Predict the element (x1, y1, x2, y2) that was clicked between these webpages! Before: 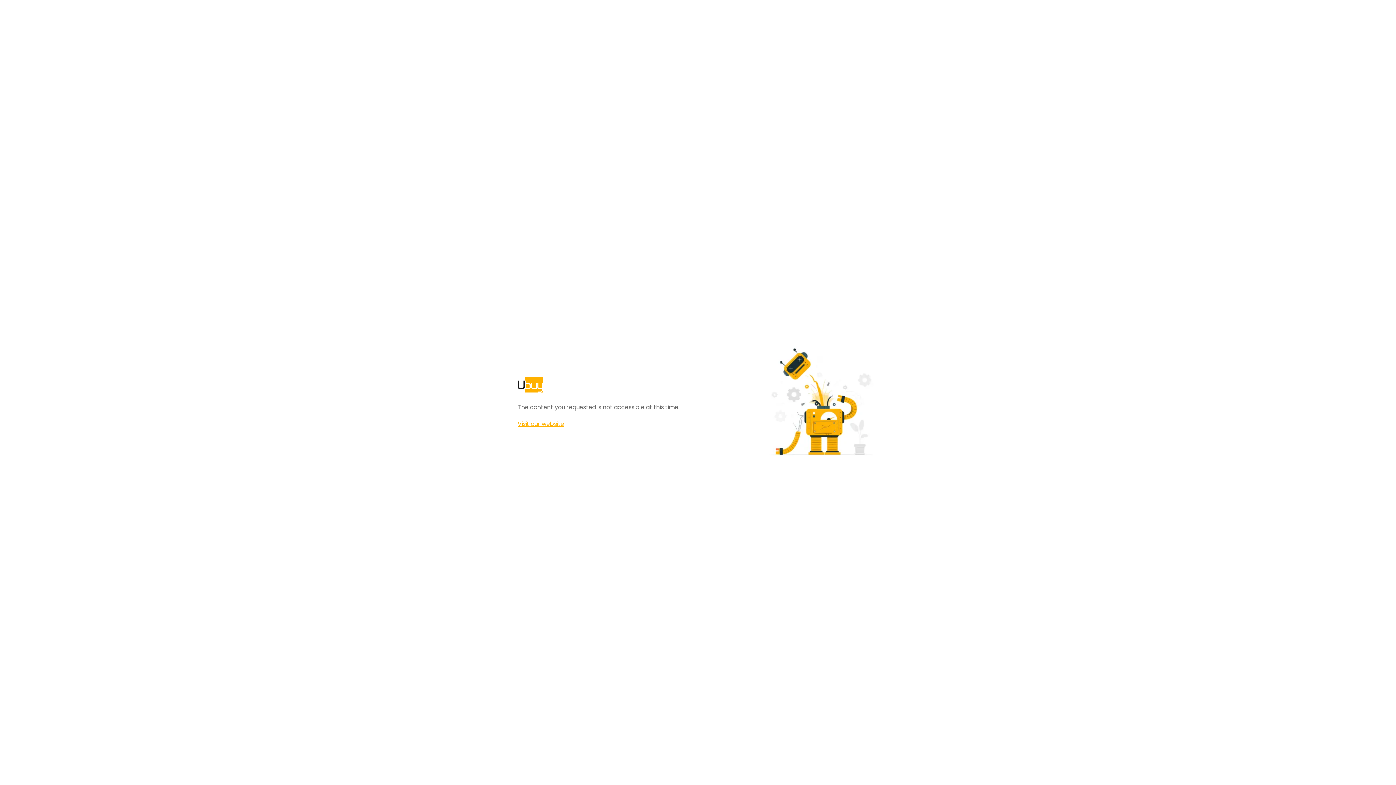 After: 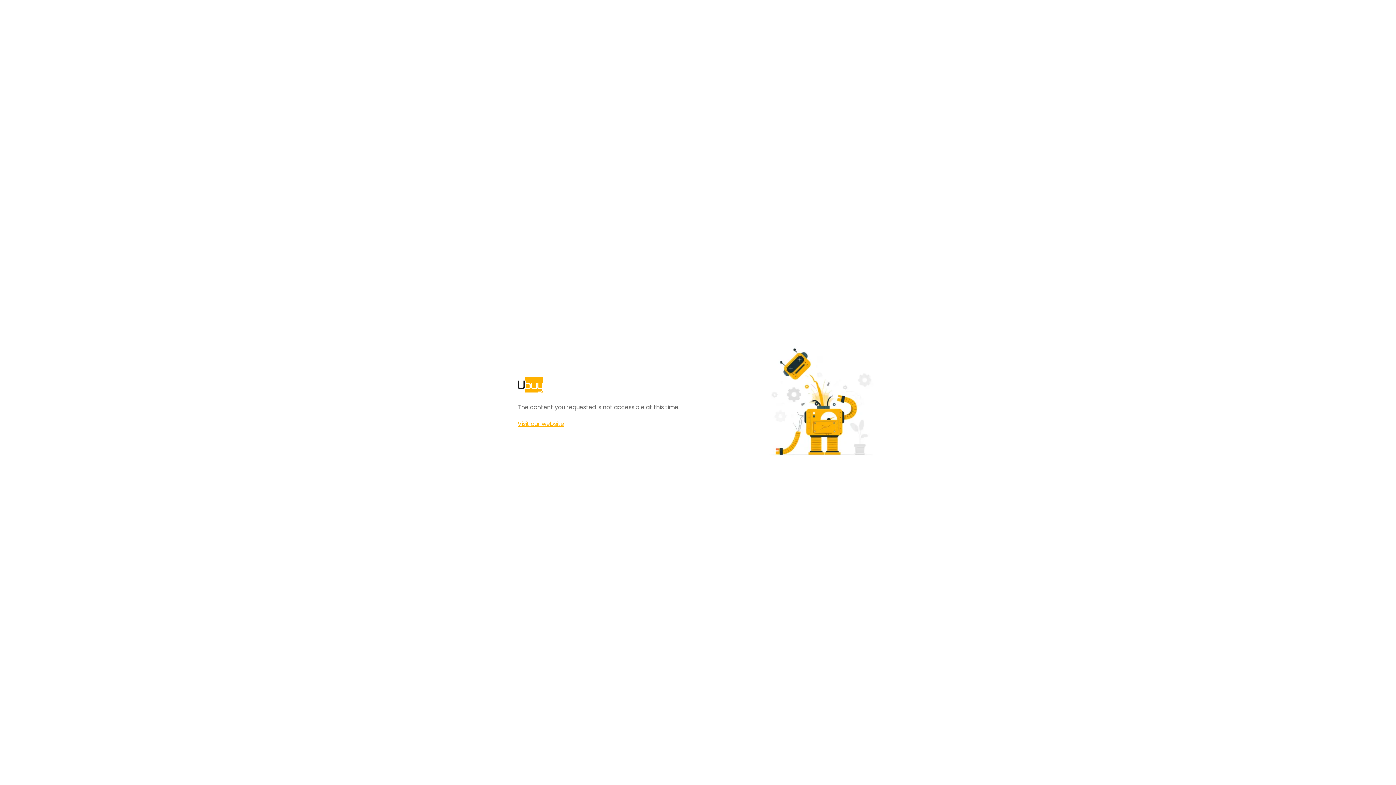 Action: label: Visit our website bbox: (517, 420, 564, 428)